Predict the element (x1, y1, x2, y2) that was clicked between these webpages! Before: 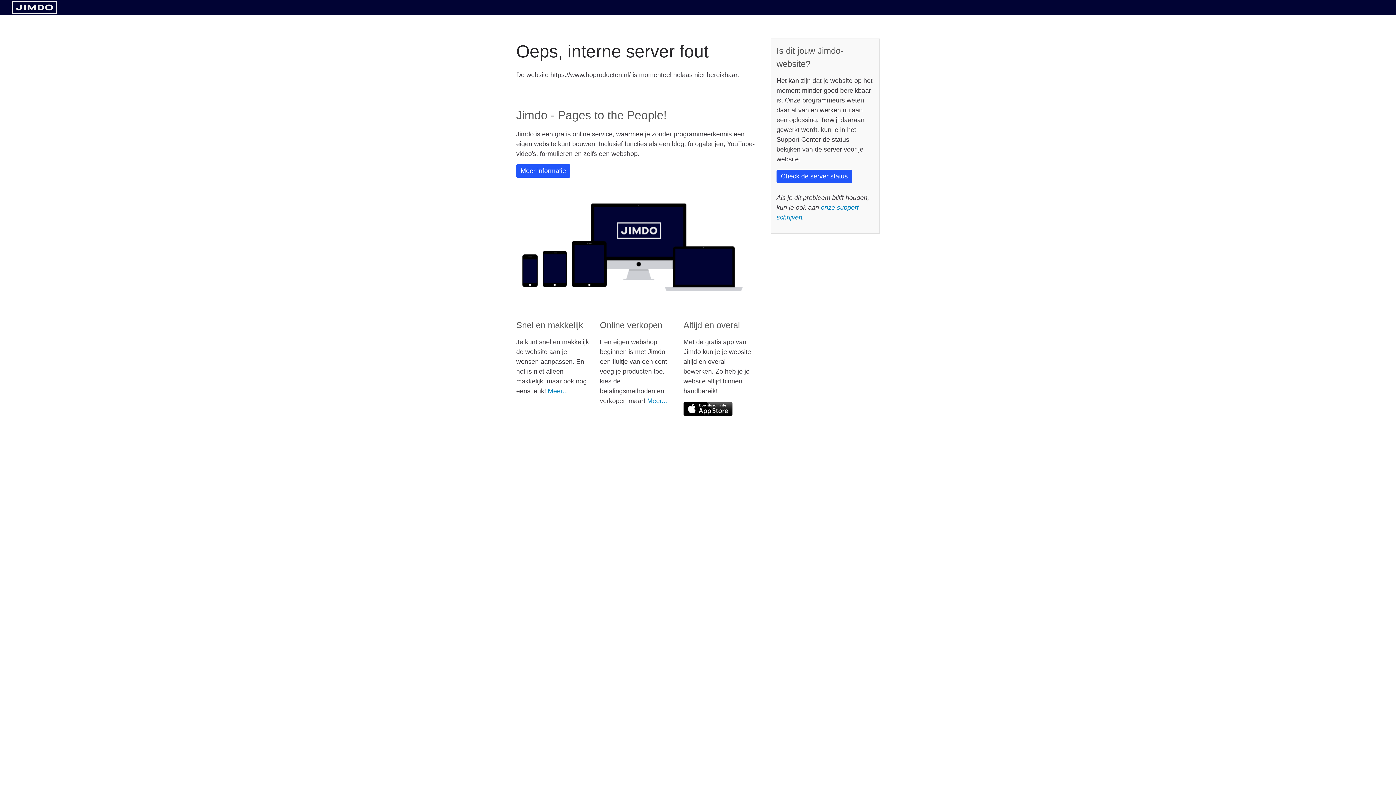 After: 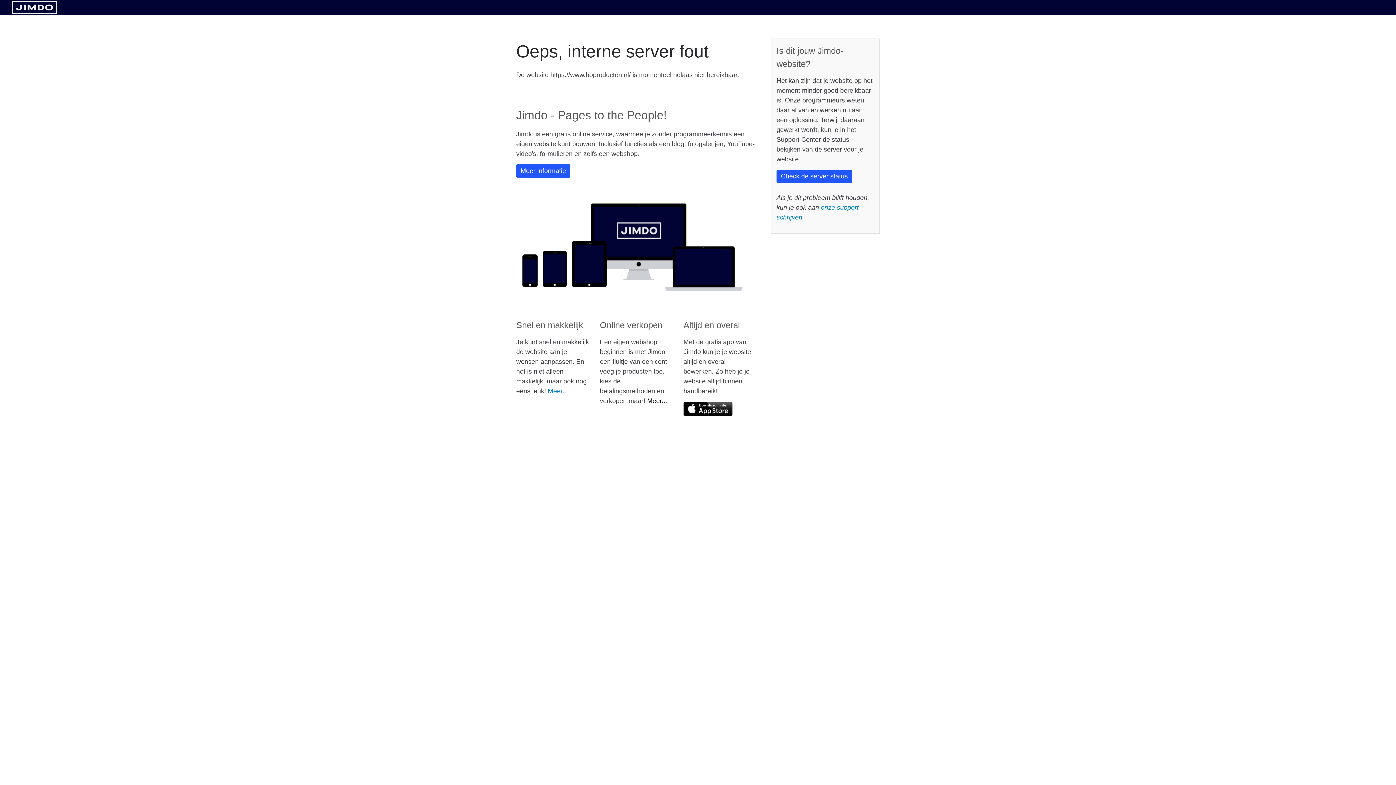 Action: bbox: (647, 397, 667, 404) label: Meer...